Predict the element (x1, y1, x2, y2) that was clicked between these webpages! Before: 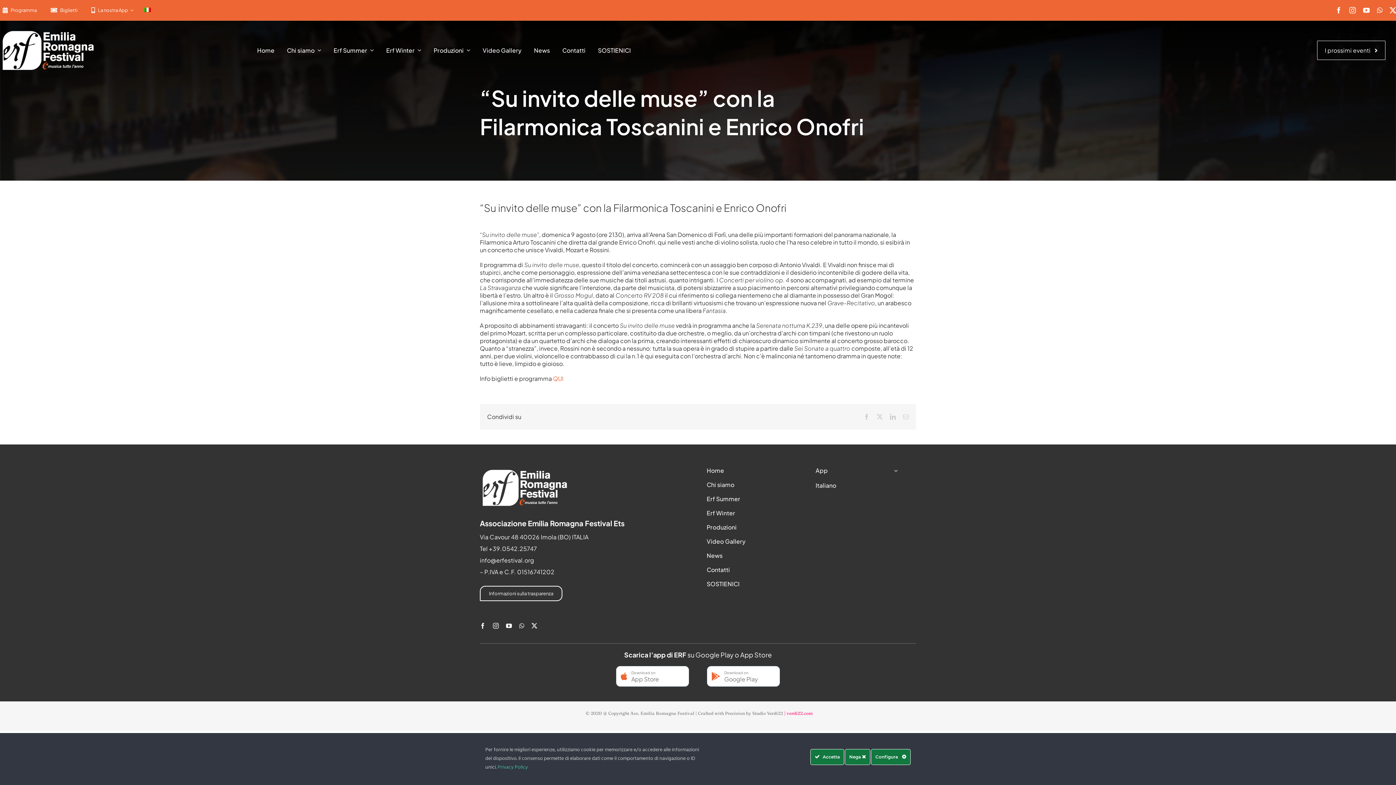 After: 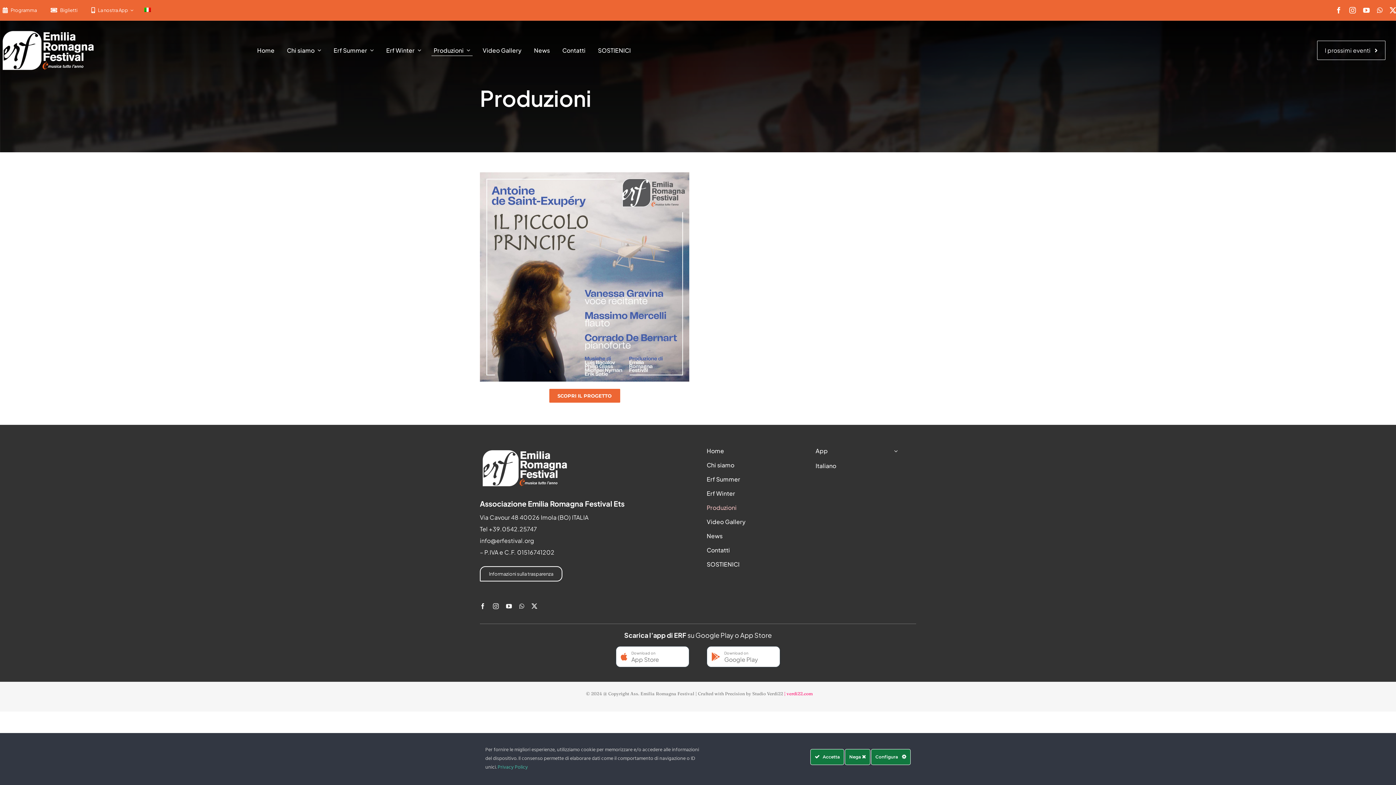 Action: bbox: (431, 45, 472, 55) label: Produzioni